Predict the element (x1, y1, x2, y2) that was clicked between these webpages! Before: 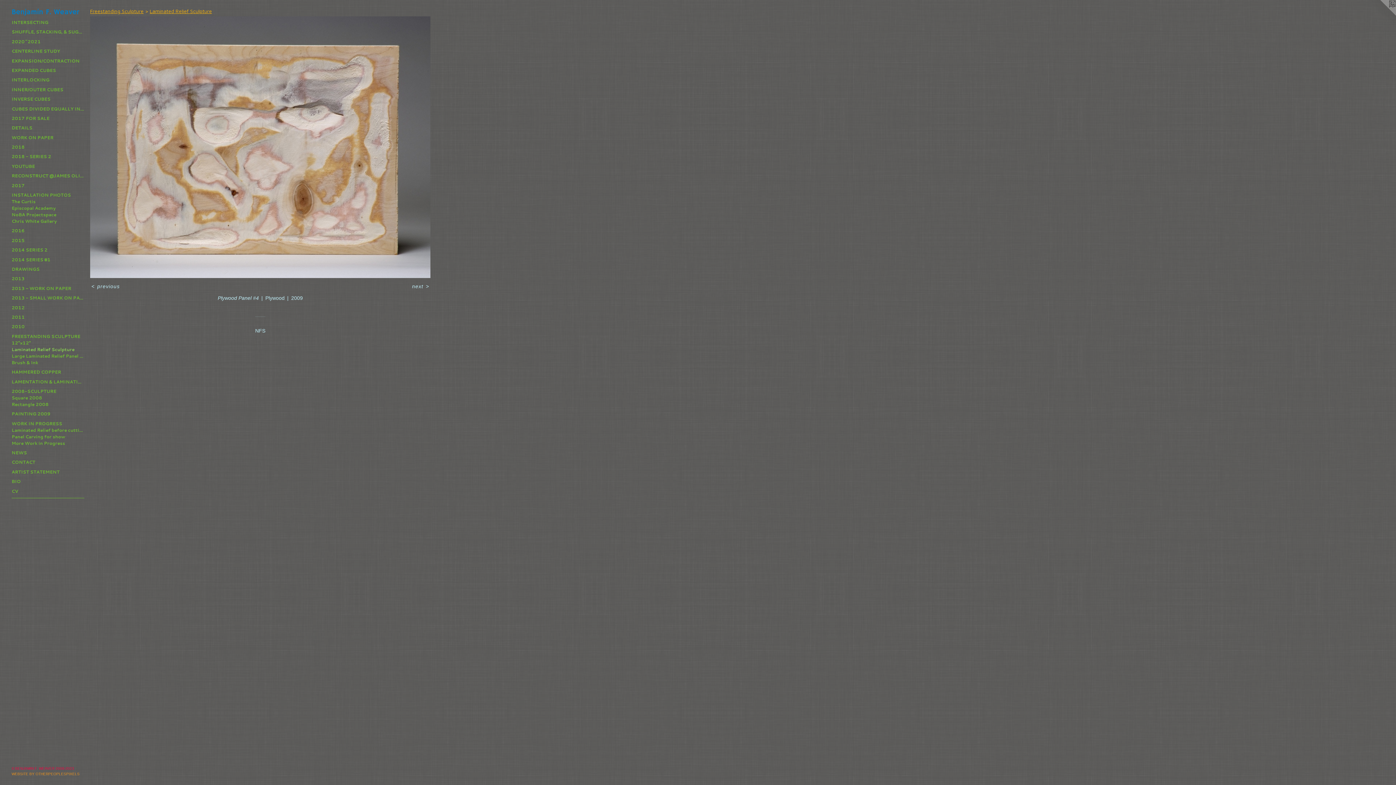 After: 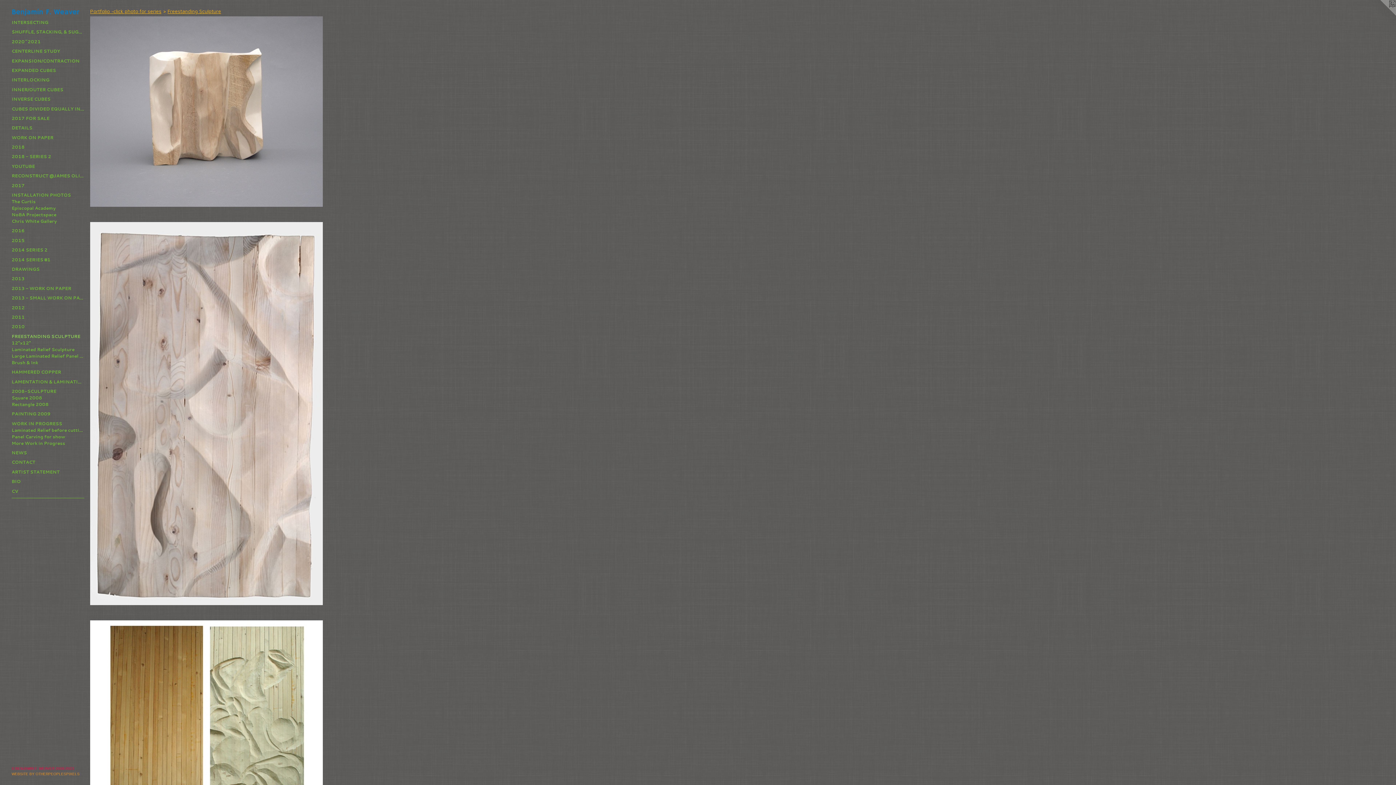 Action: bbox: (90, 8, 143, 14) label: Freestanding Sculpture